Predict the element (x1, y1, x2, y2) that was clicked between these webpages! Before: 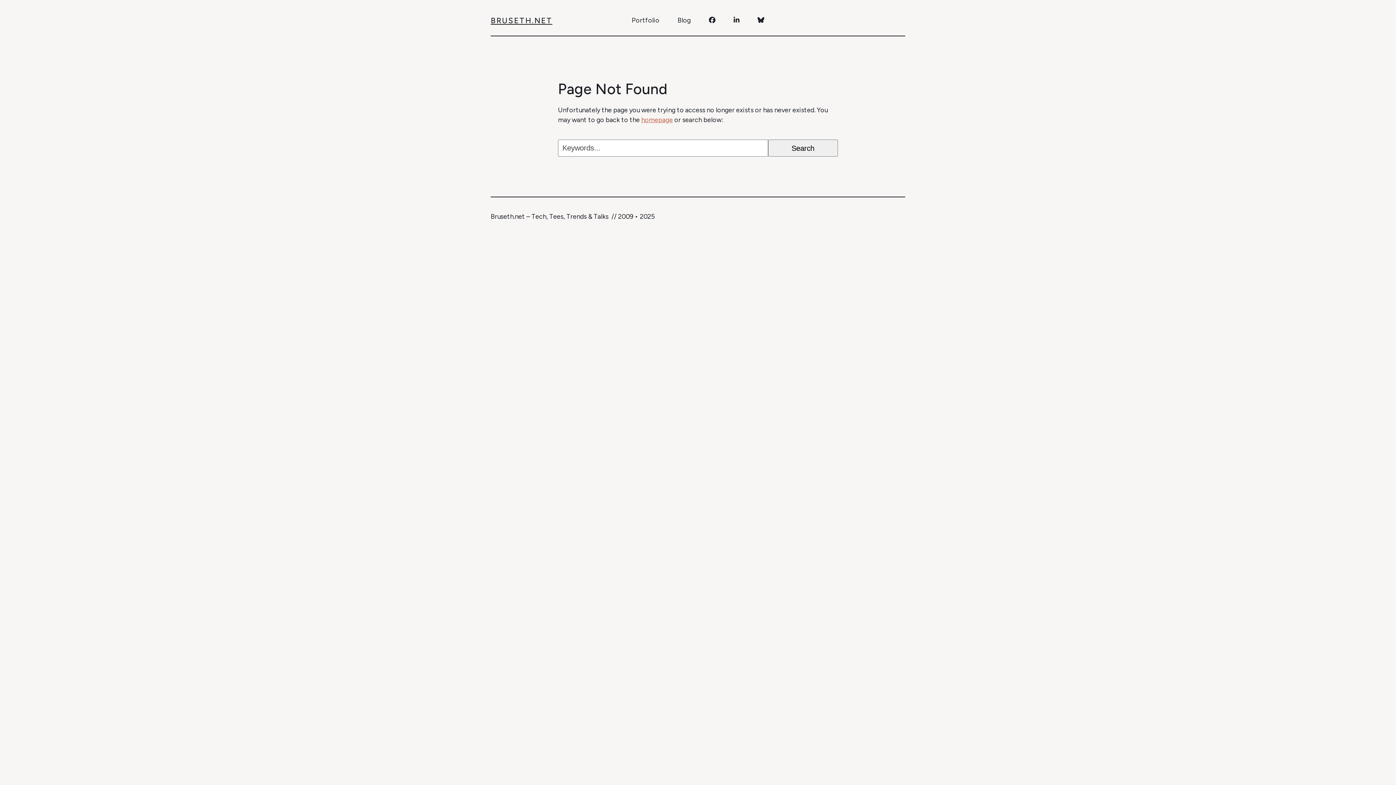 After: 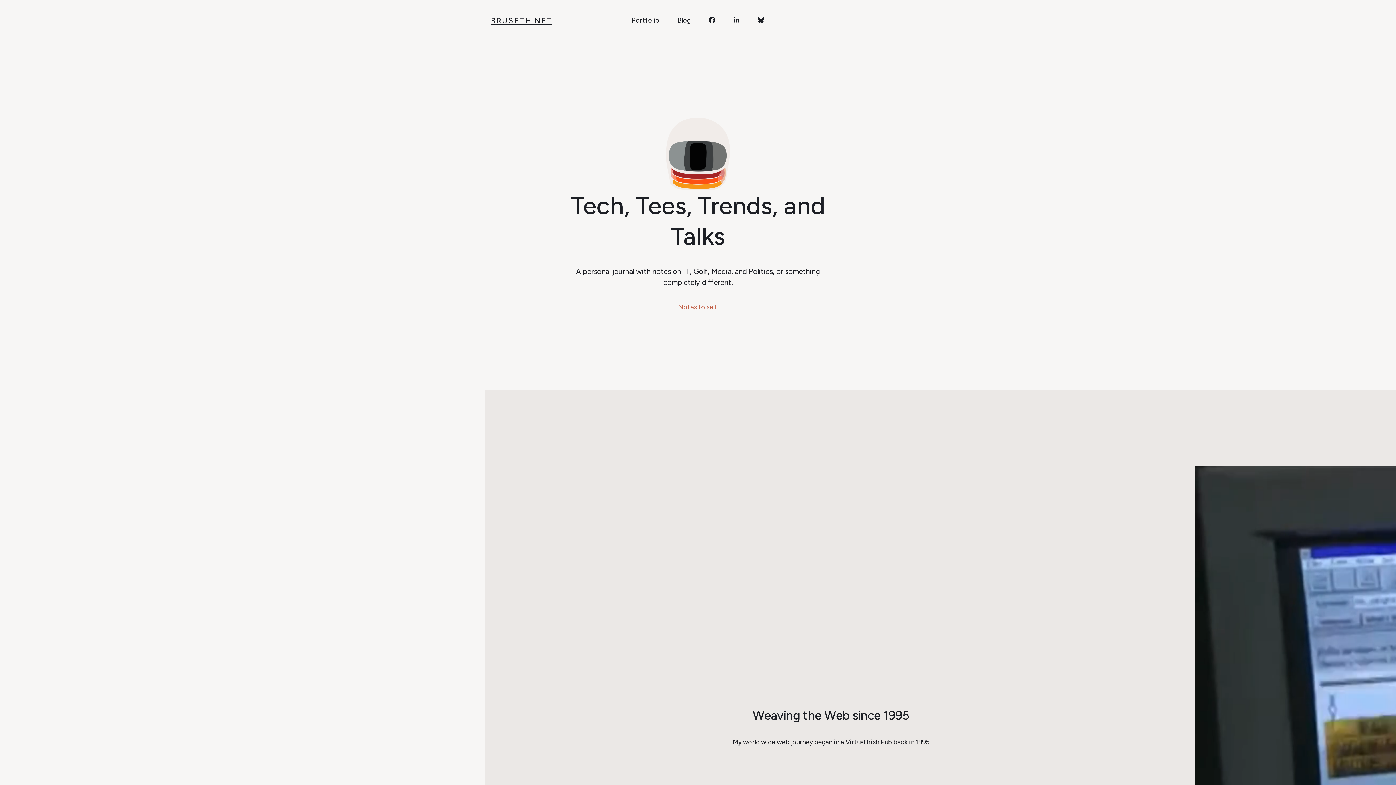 Action: label: homepage bbox: (641, 116, 673, 124)